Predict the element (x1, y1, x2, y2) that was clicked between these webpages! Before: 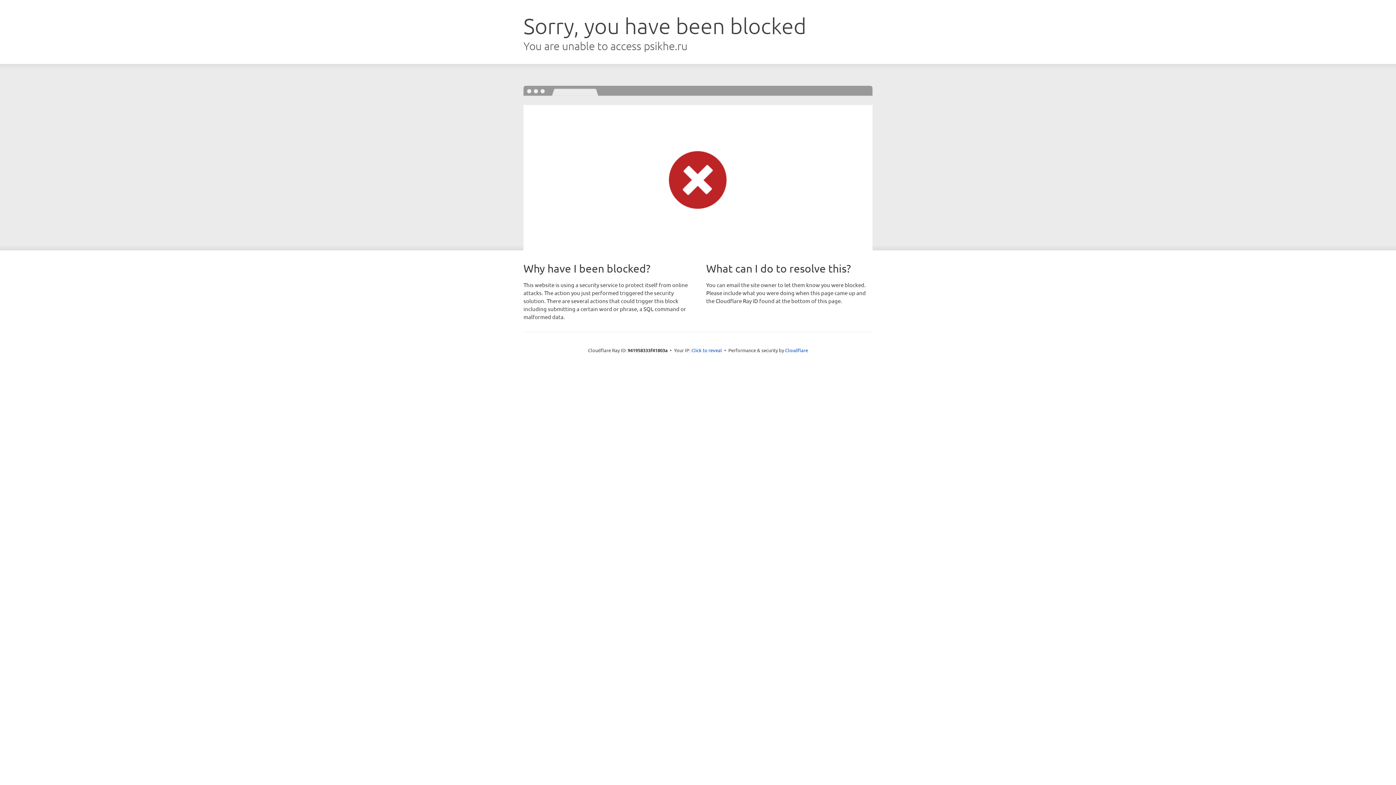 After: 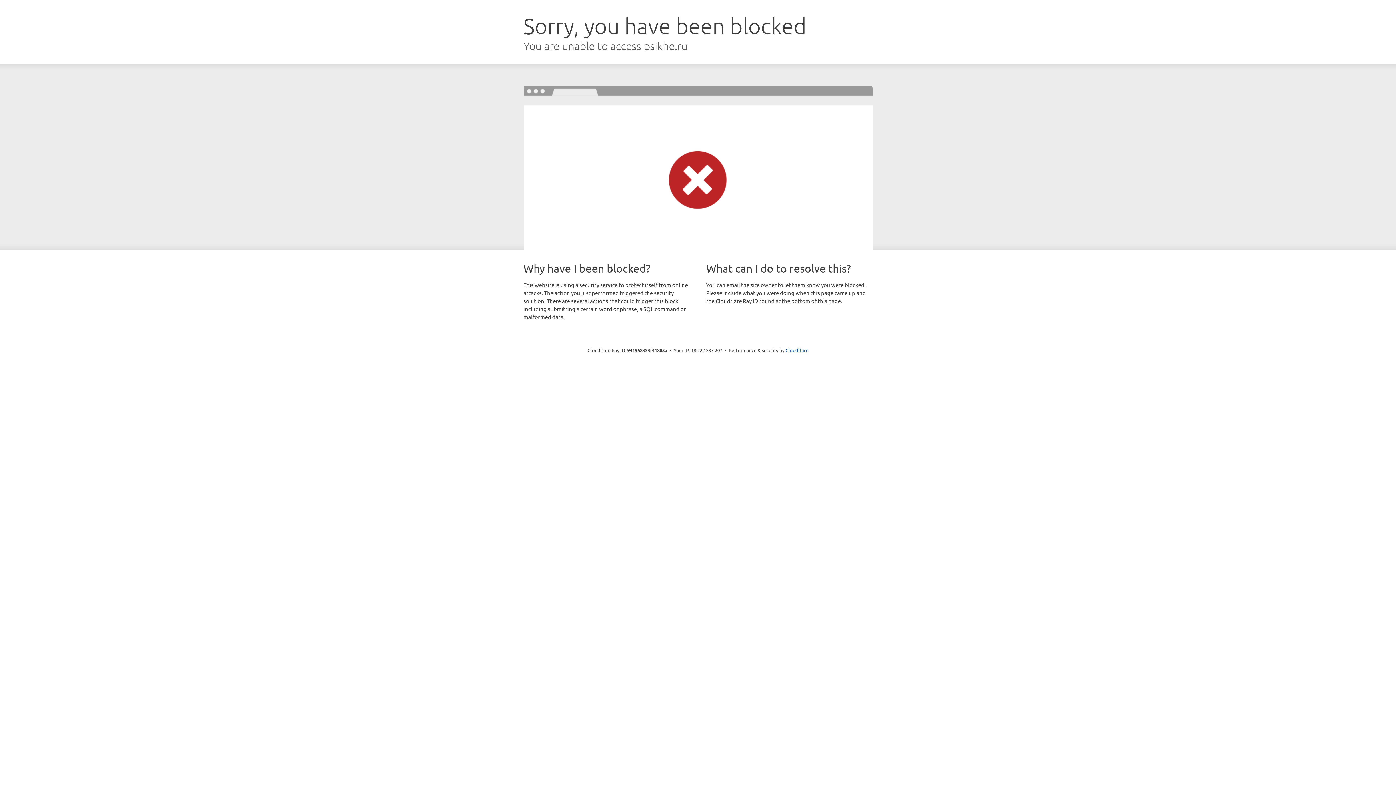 Action: bbox: (691, 346, 722, 353) label: Click to reveal